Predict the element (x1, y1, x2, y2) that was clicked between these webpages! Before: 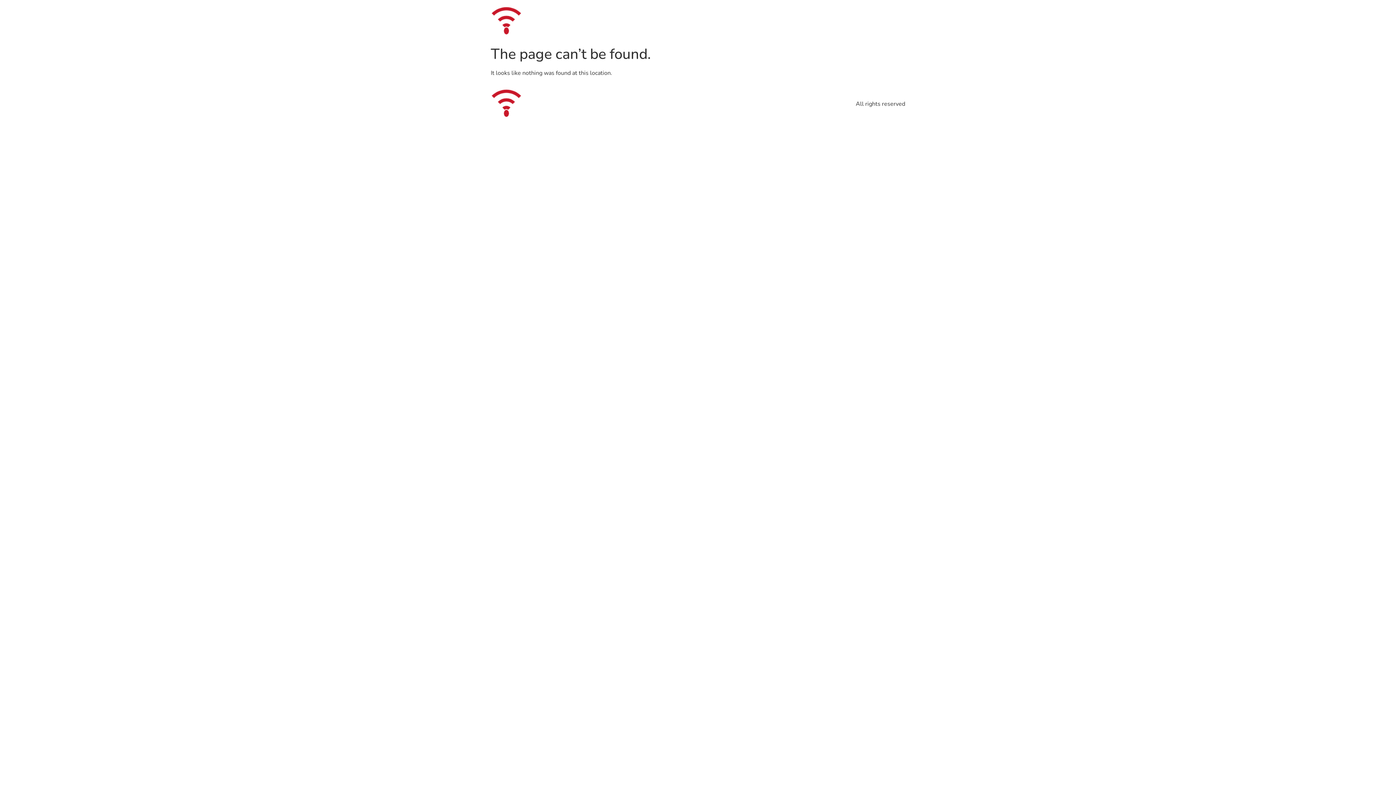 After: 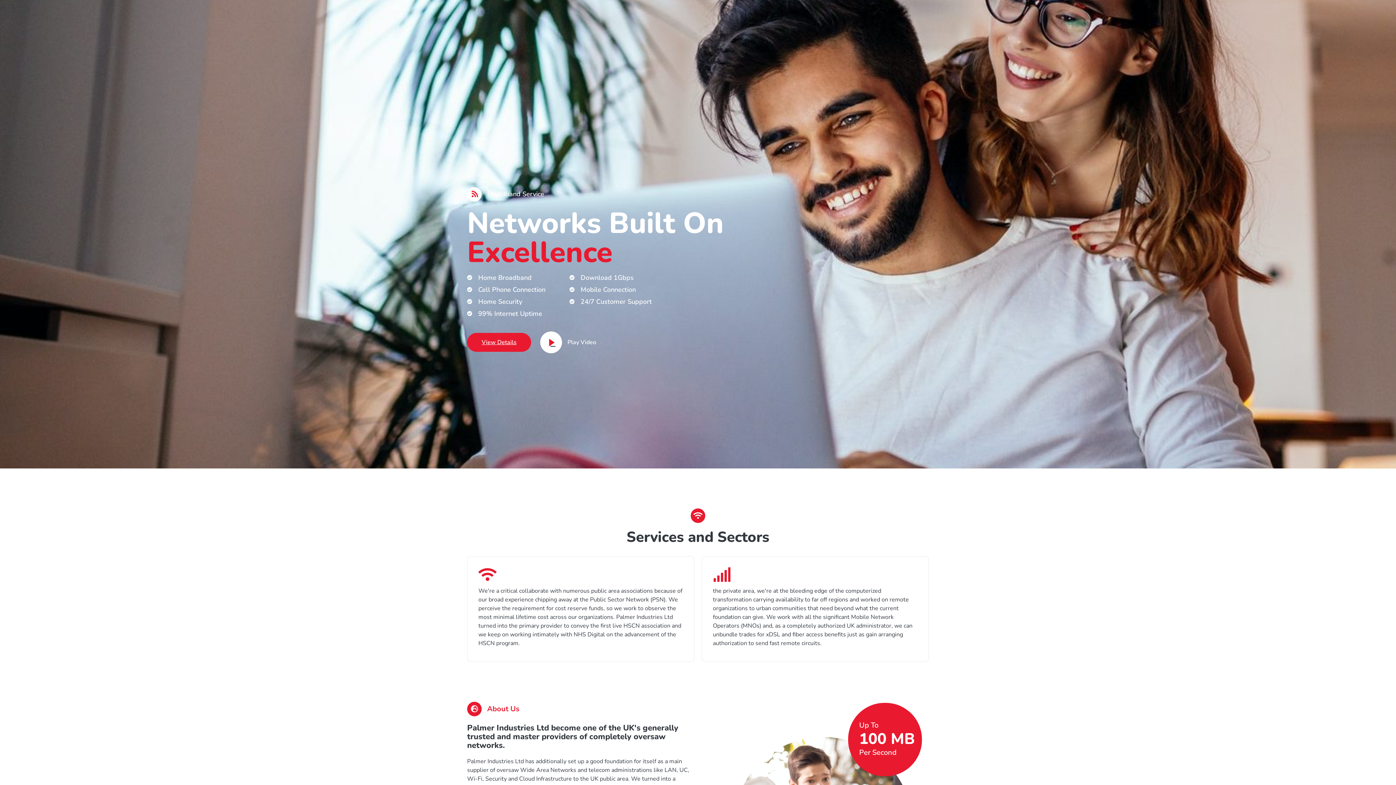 Action: bbox: (490, 5, 599, 36)